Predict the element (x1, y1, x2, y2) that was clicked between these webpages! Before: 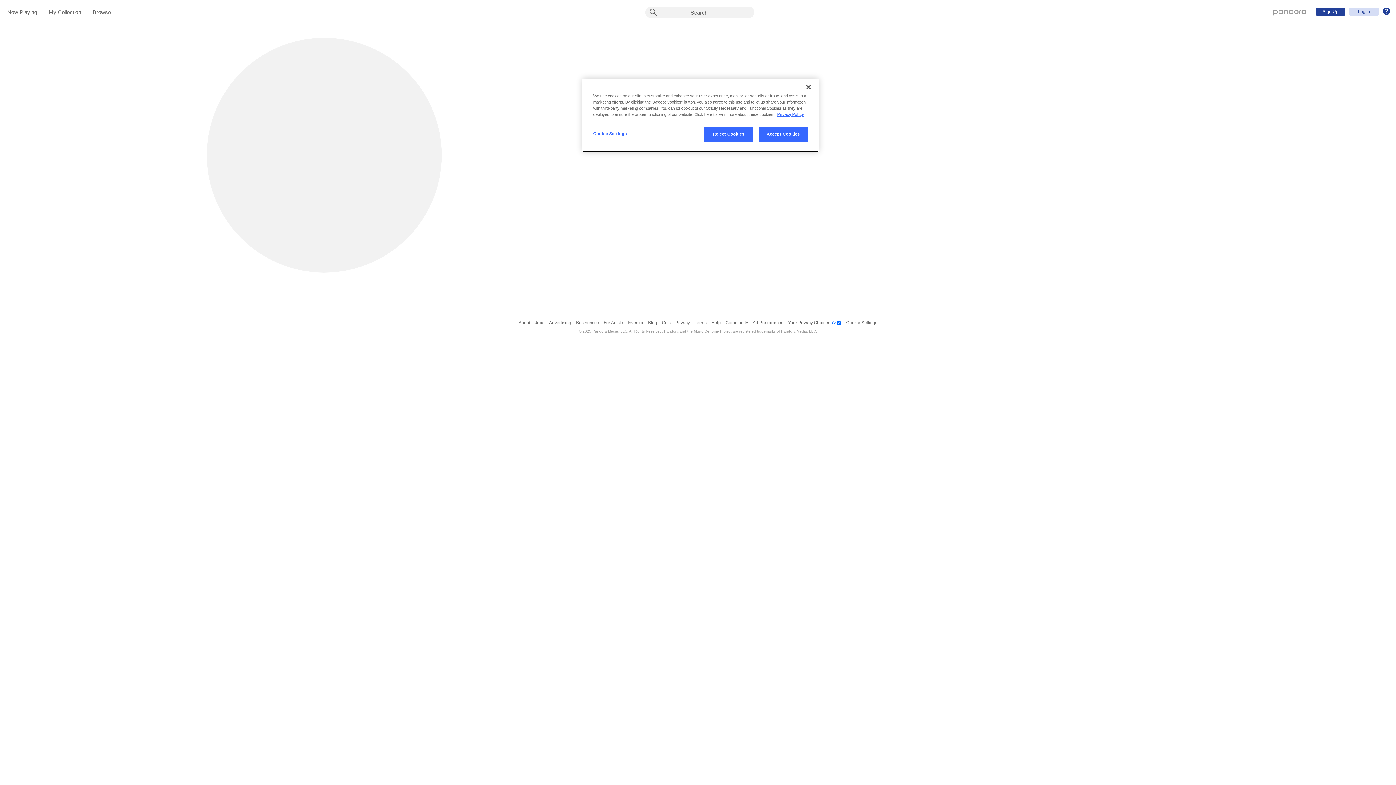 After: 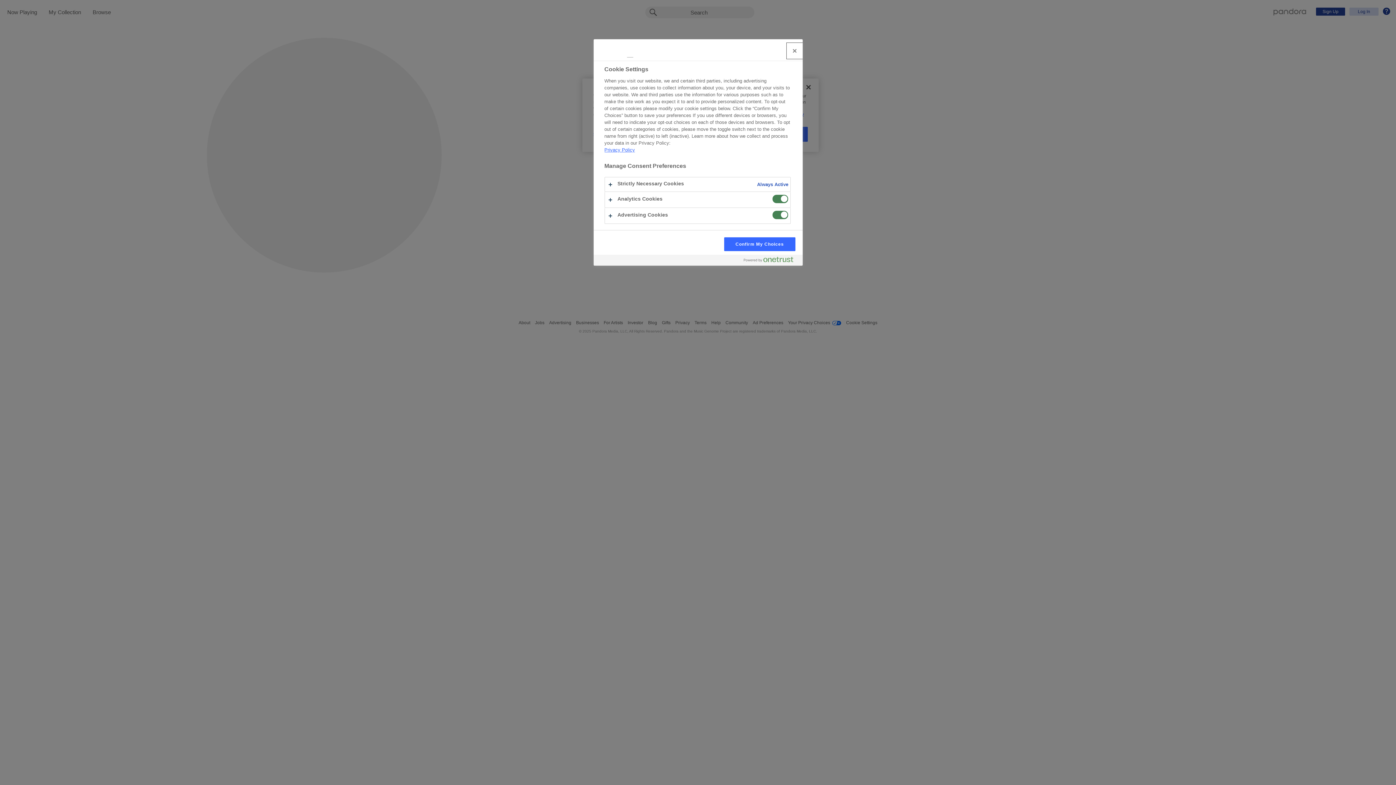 Action: label: Cookie Settings bbox: (593, 126, 642, 141)